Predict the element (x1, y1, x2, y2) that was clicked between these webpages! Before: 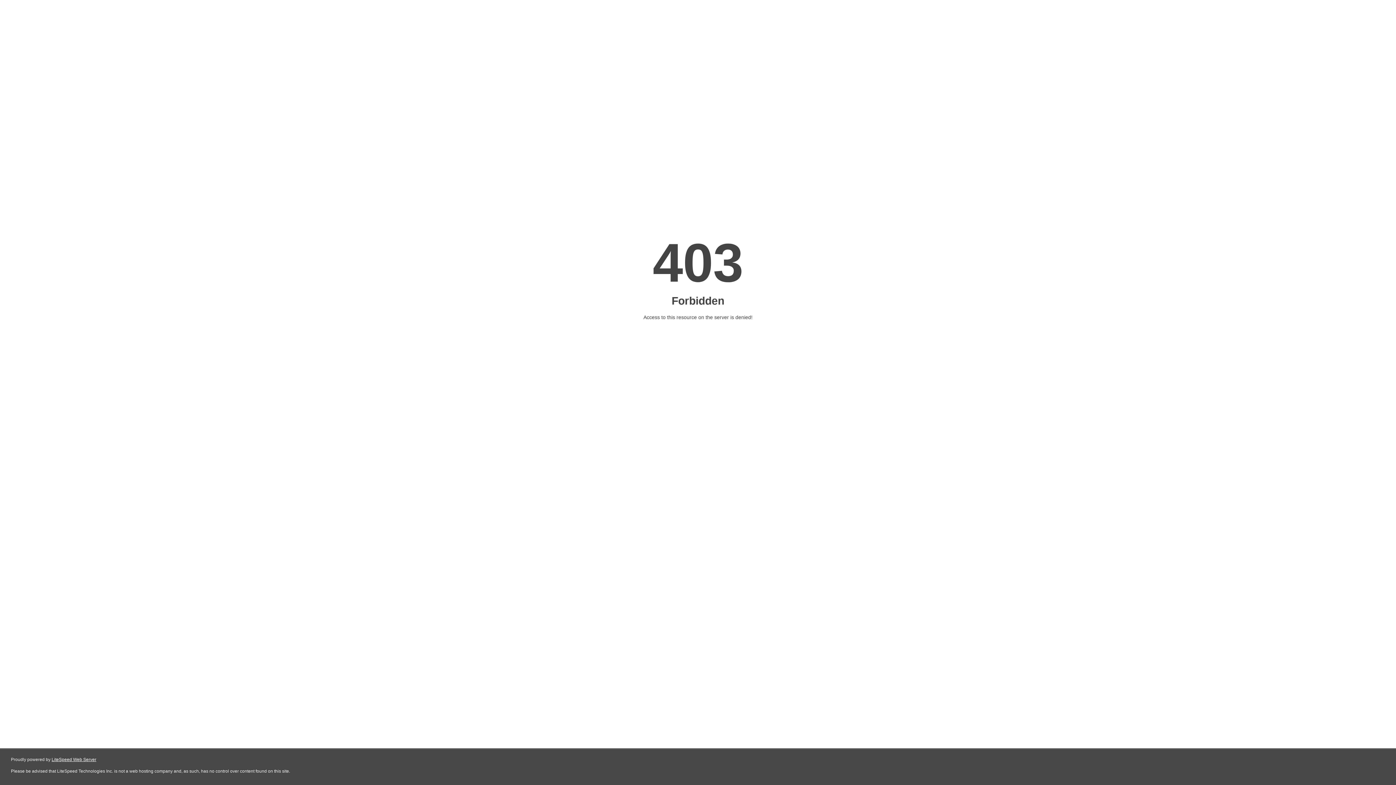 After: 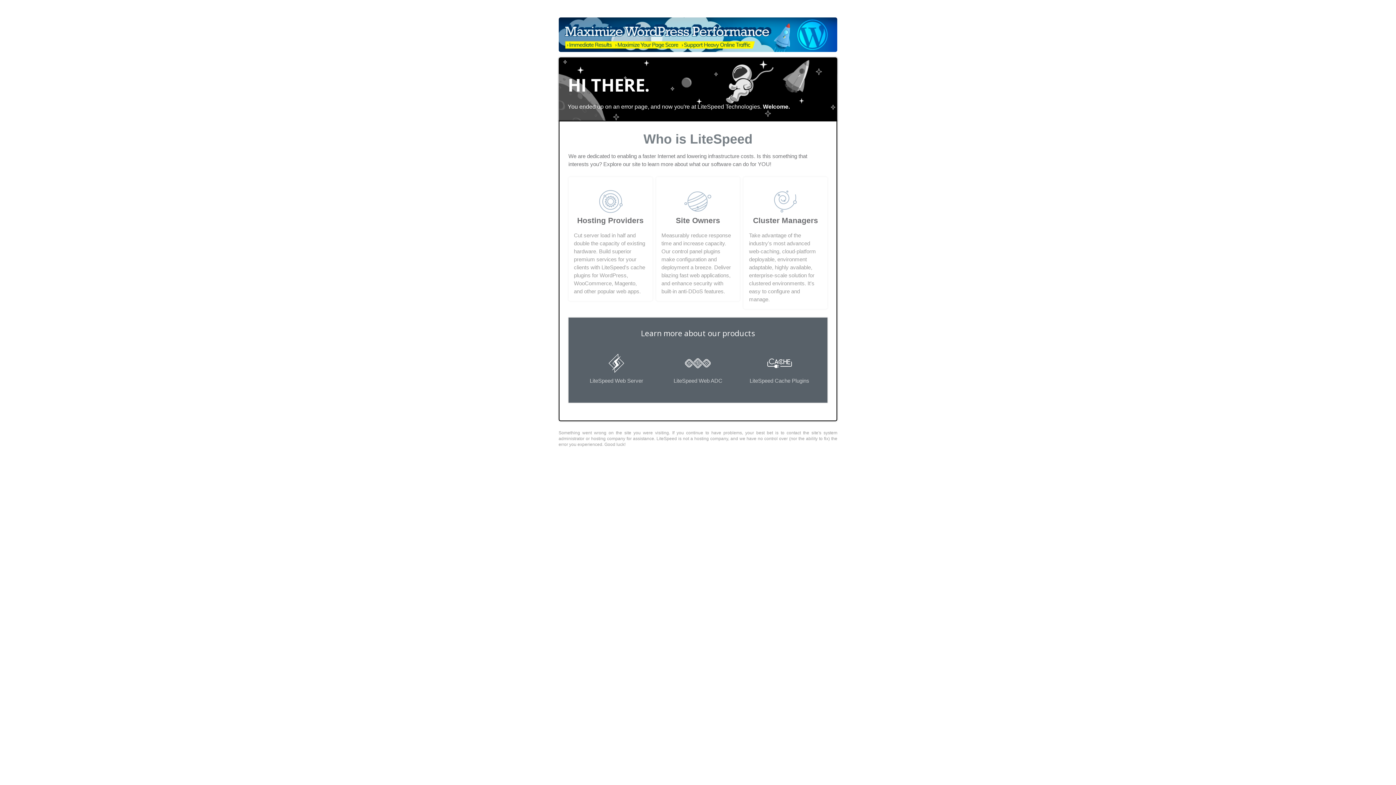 Action: bbox: (51, 757, 96, 762) label: LiteSpeed Web Server